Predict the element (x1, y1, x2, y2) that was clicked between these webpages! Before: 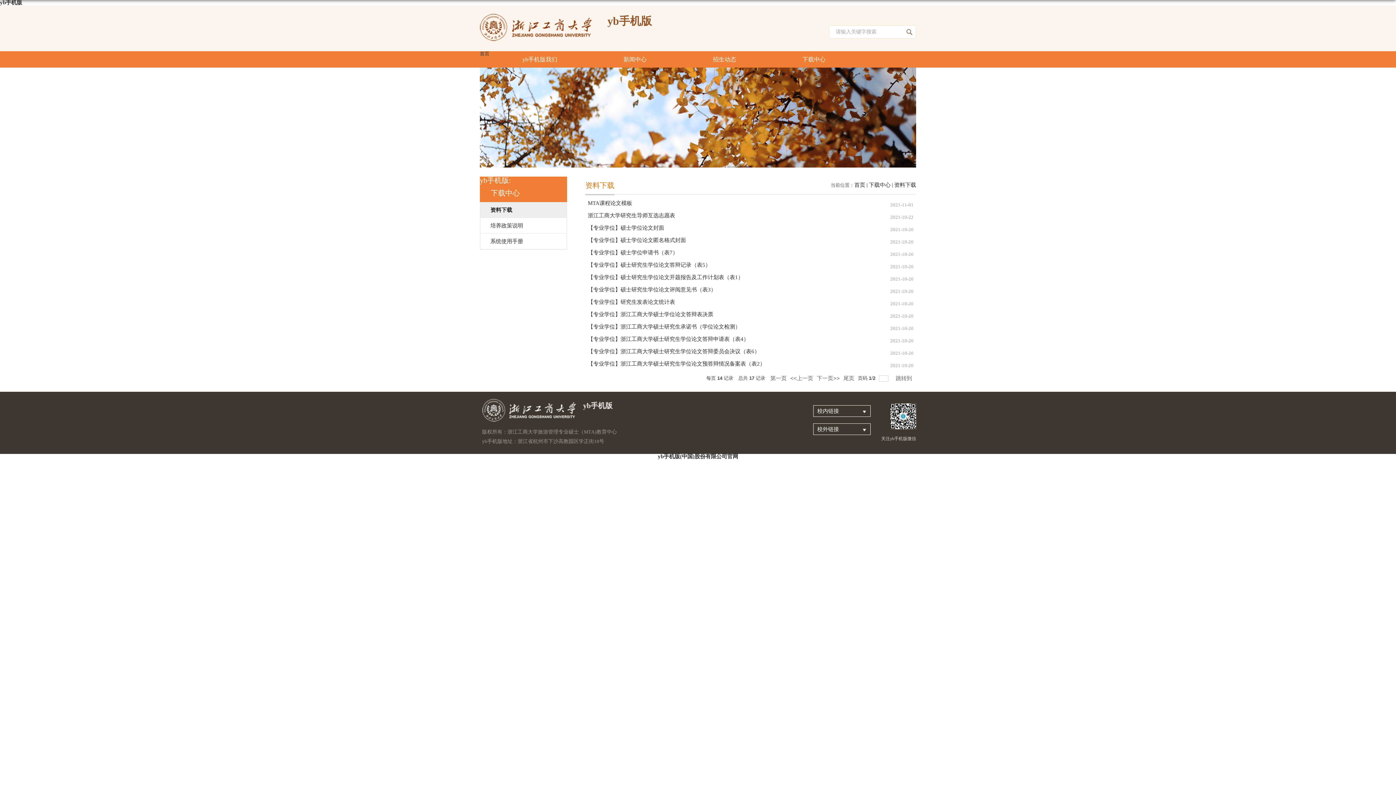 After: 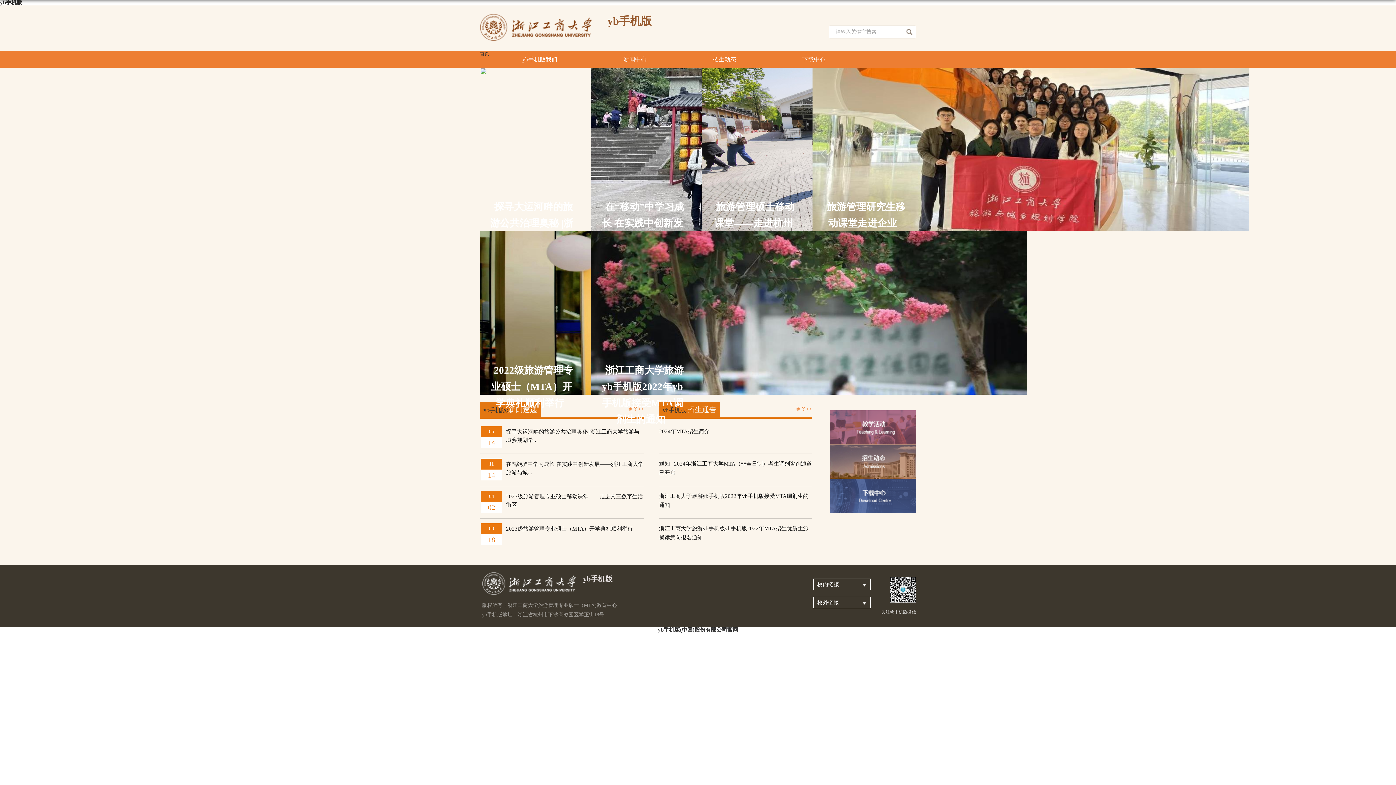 Action: label: yb手机版 bbox: (480, 403, 656, 409)